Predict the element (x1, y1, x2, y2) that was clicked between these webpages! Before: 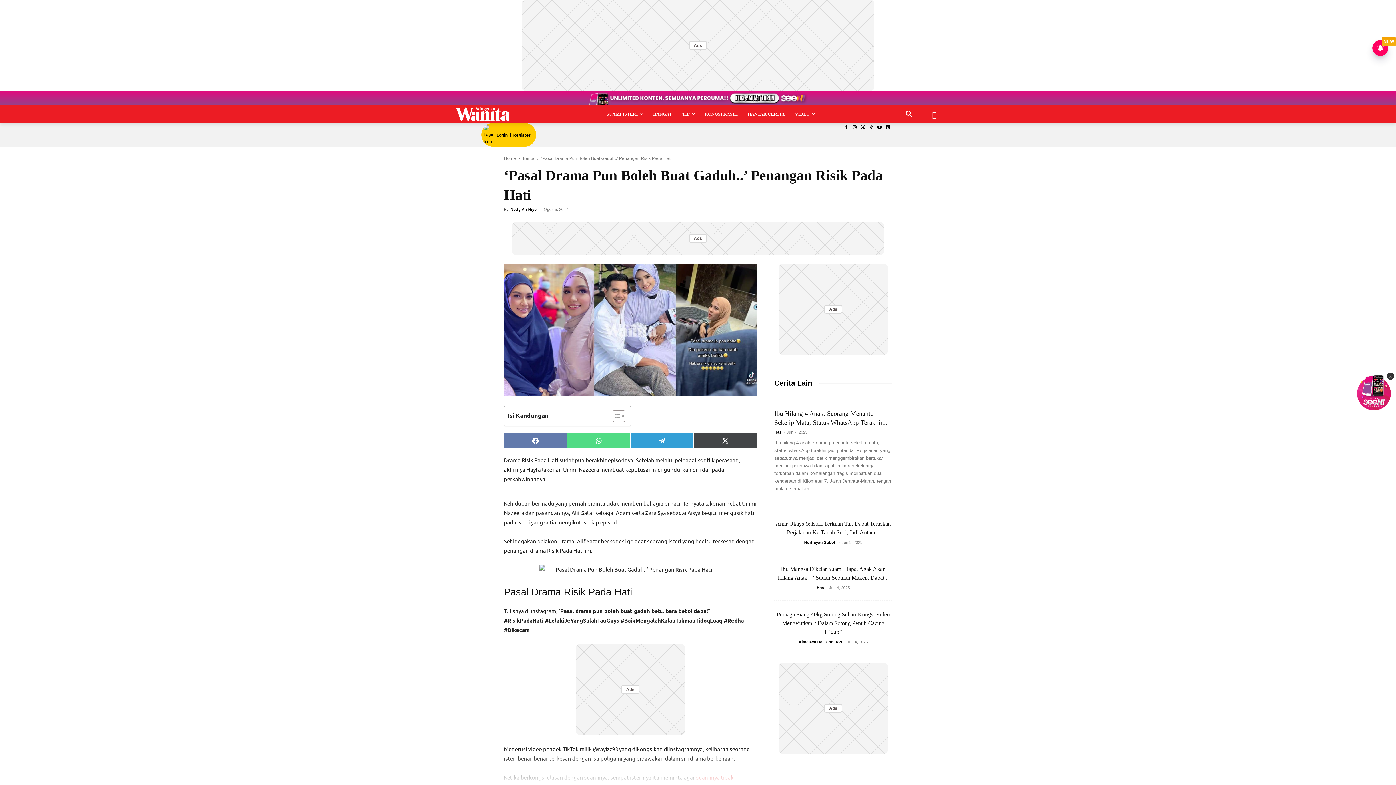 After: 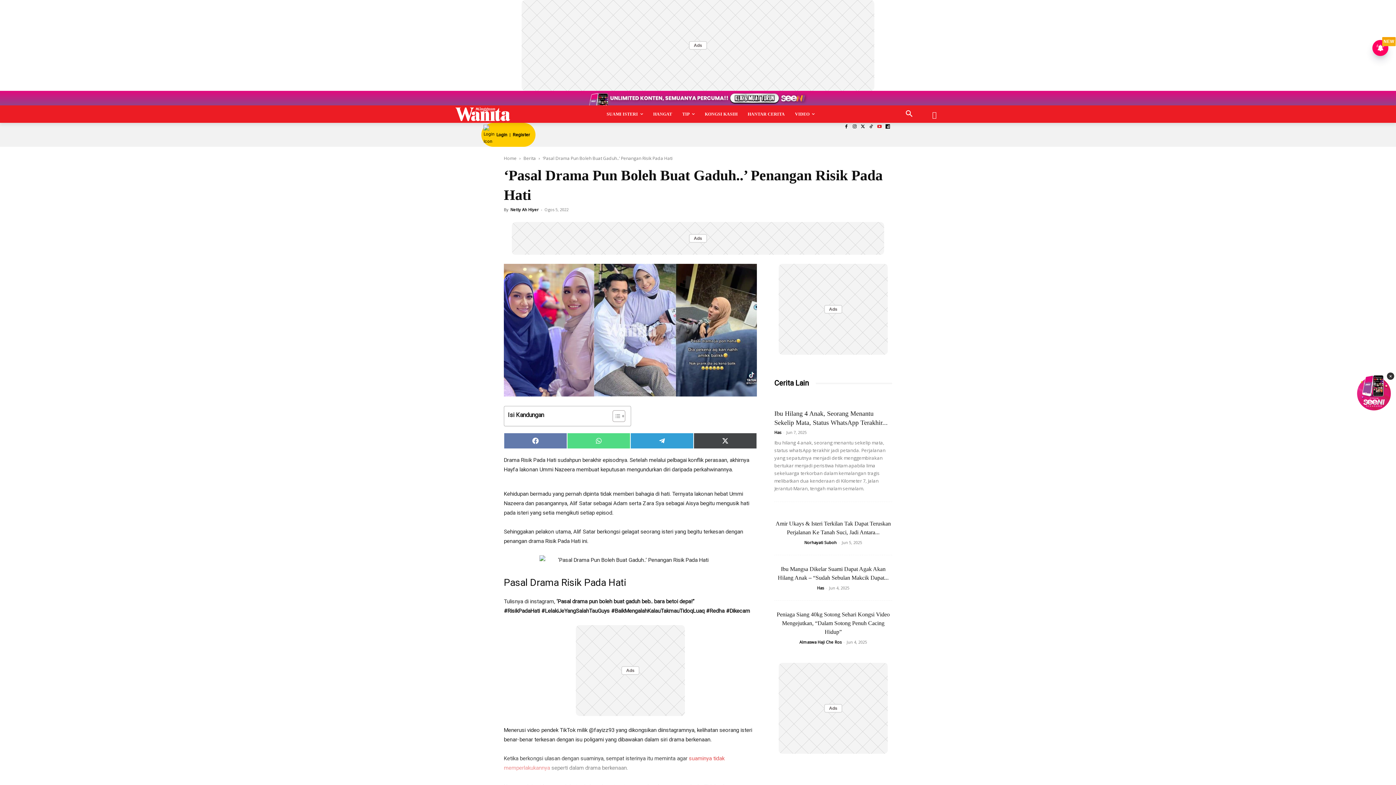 Action: bbox: (875, 123, 883, 131)